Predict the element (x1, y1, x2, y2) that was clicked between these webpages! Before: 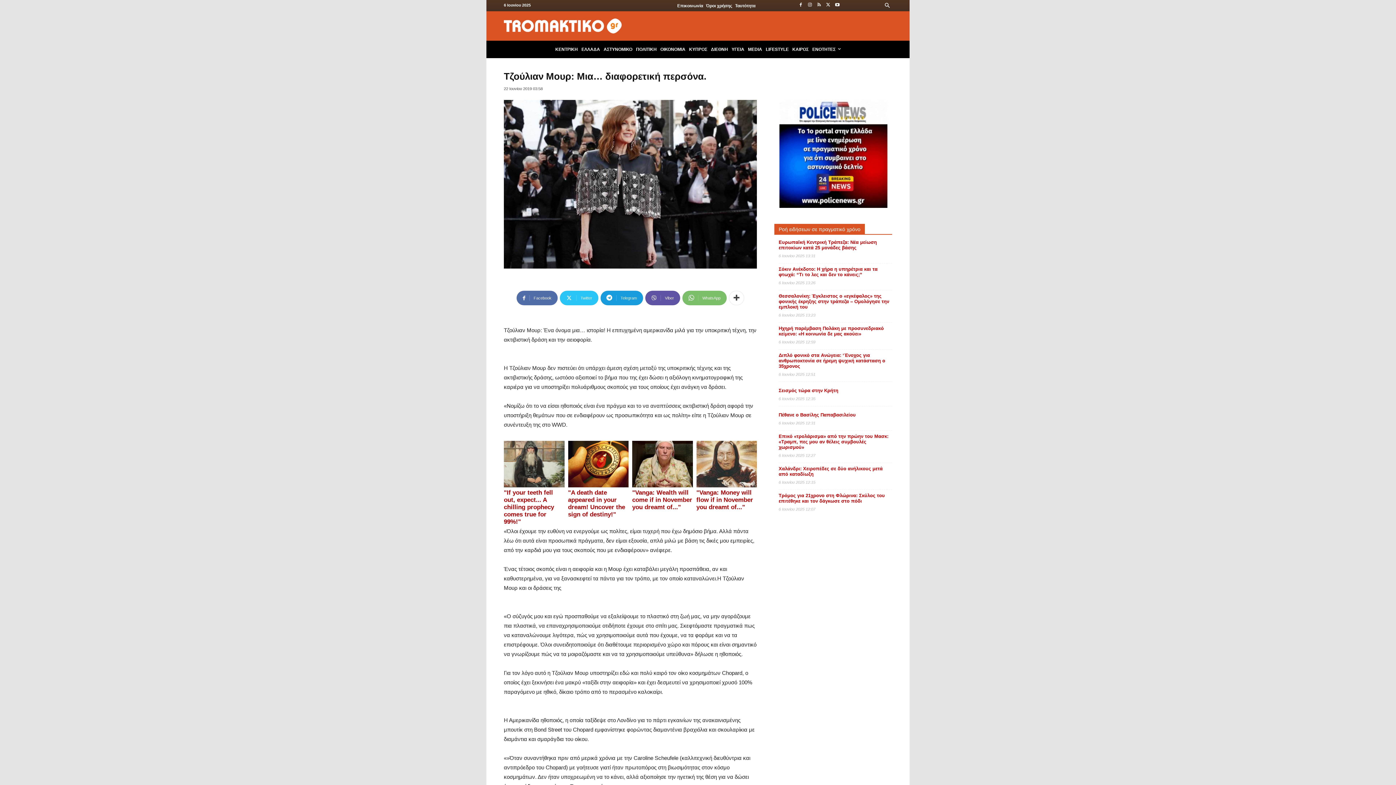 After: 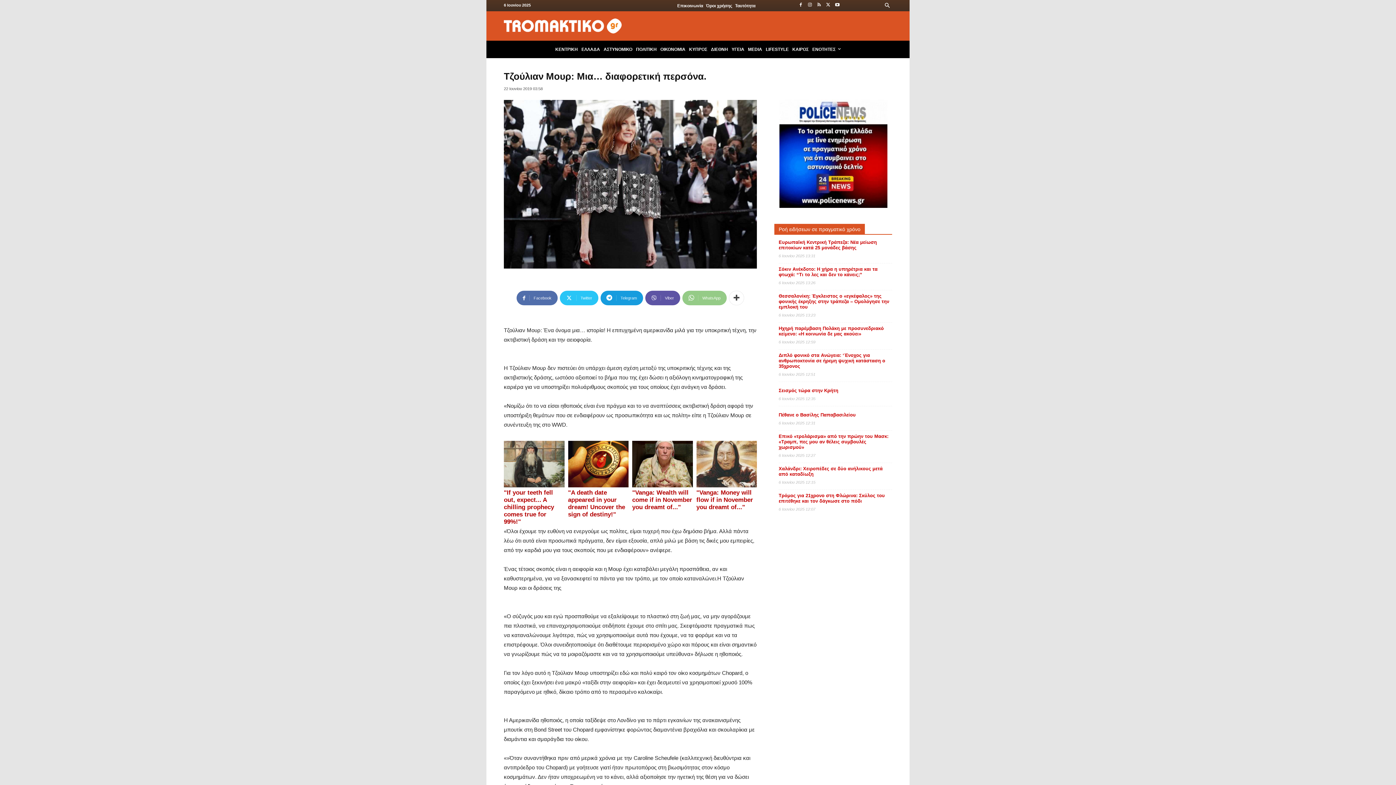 Action: label: WhatsApp bbox: (682, 290, 726, 305)